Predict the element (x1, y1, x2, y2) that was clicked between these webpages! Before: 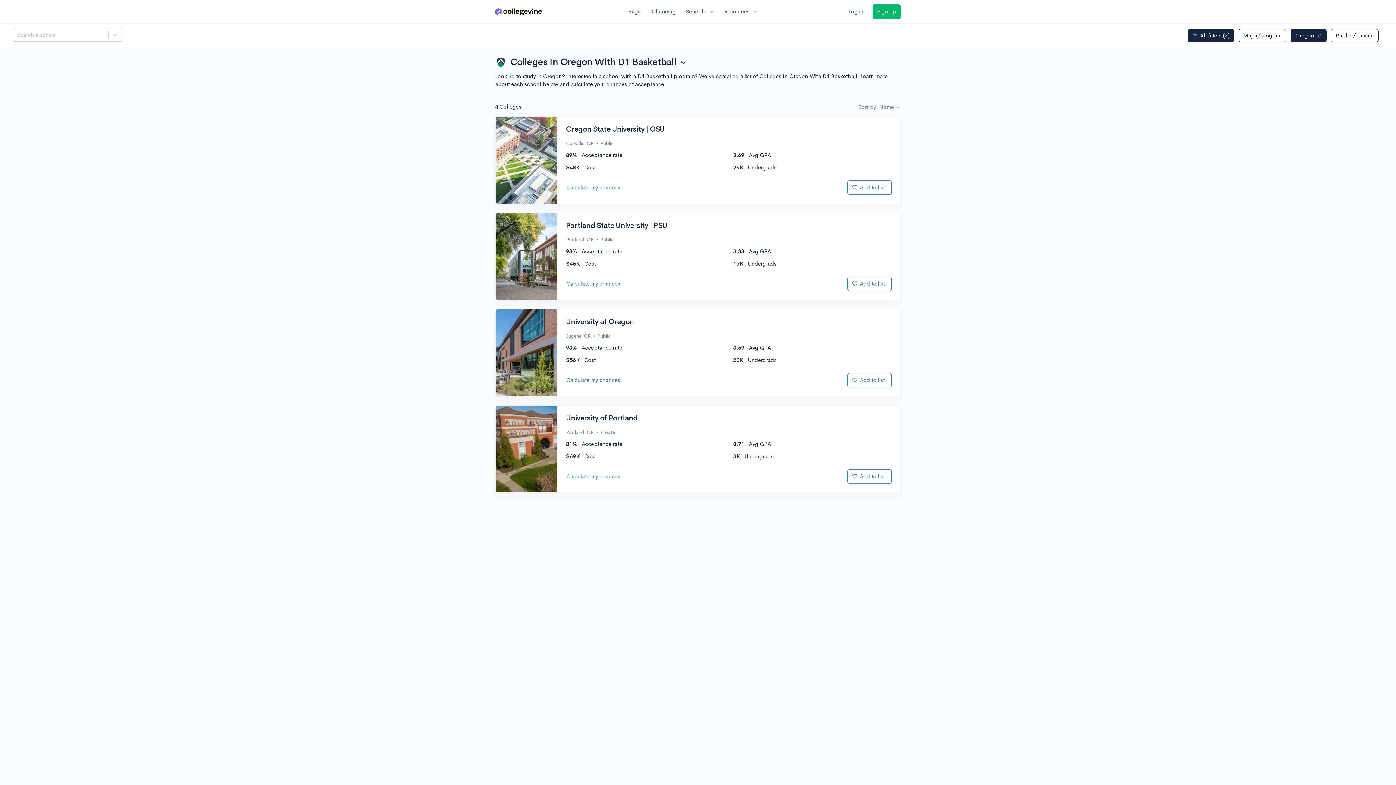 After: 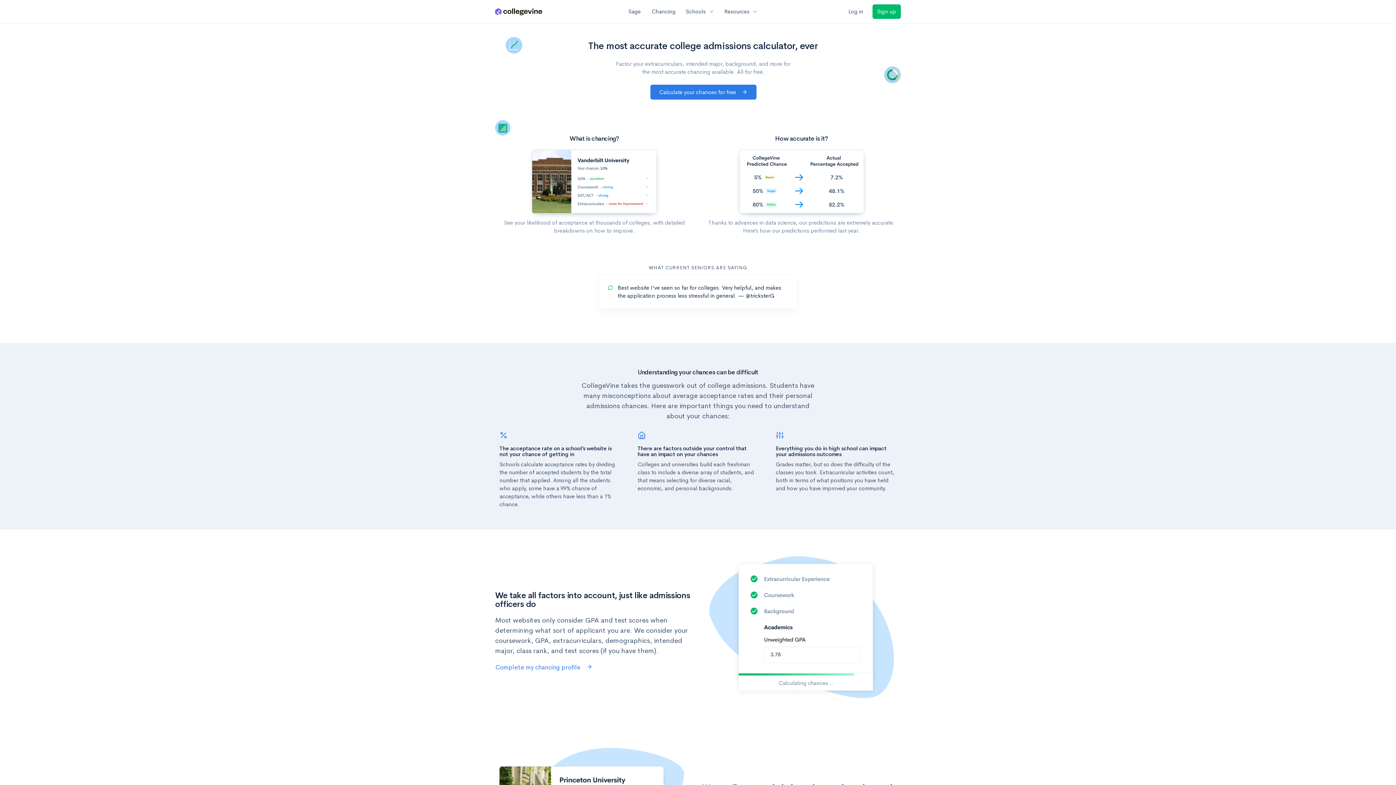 Action: label: Calculate my chances for Oregon State University | OSU bbox: (566, 183, 620, 192)